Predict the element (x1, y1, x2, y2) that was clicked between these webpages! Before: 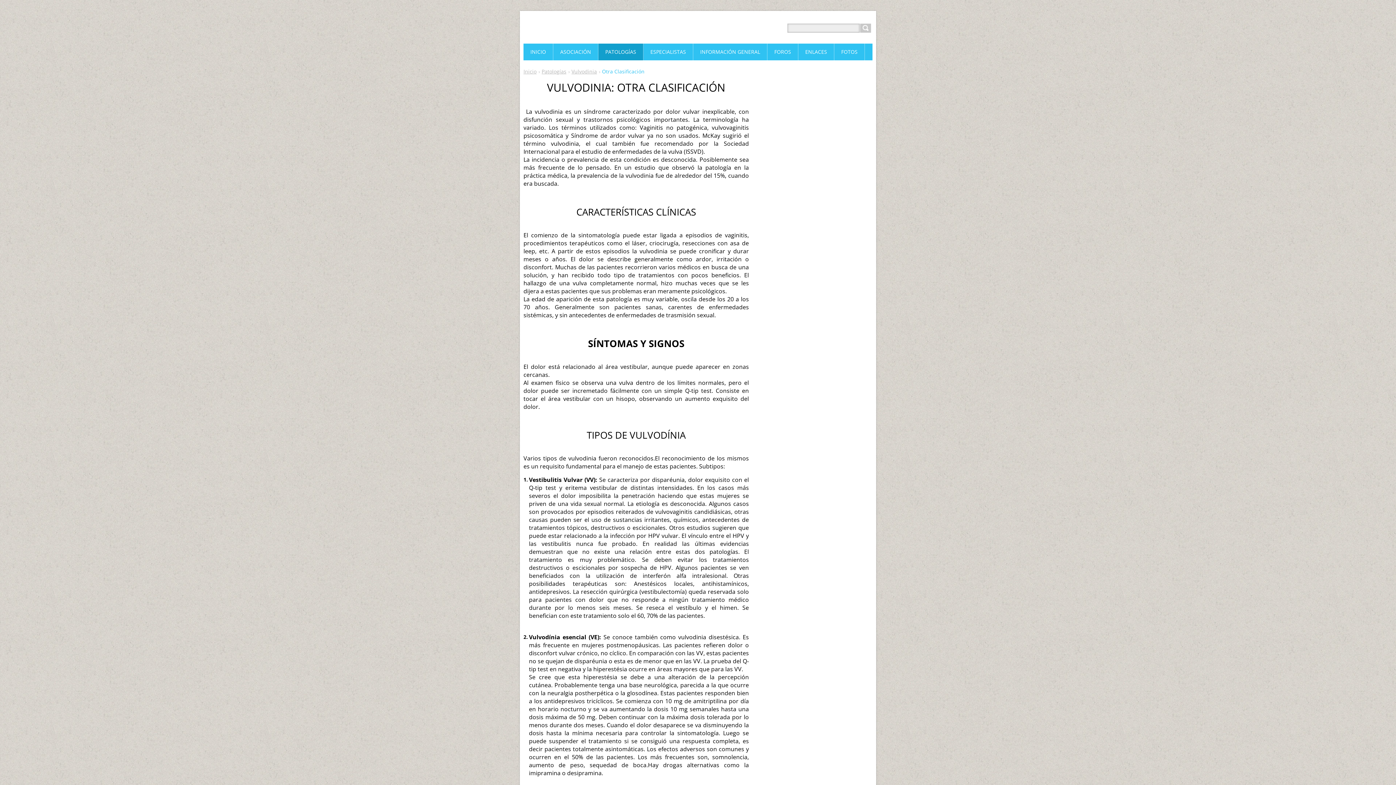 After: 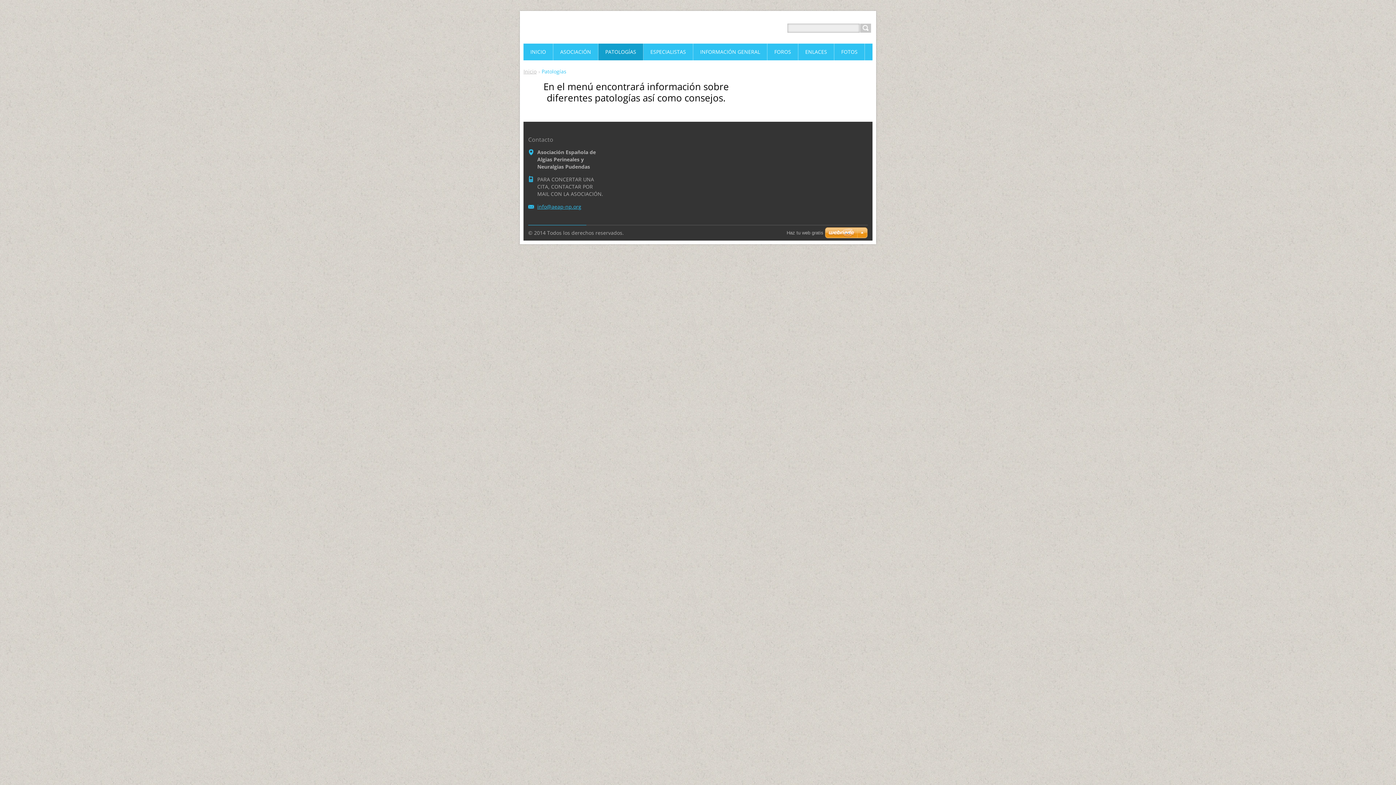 Action: bbox: (541, 68, 566, 74) label: Patologías